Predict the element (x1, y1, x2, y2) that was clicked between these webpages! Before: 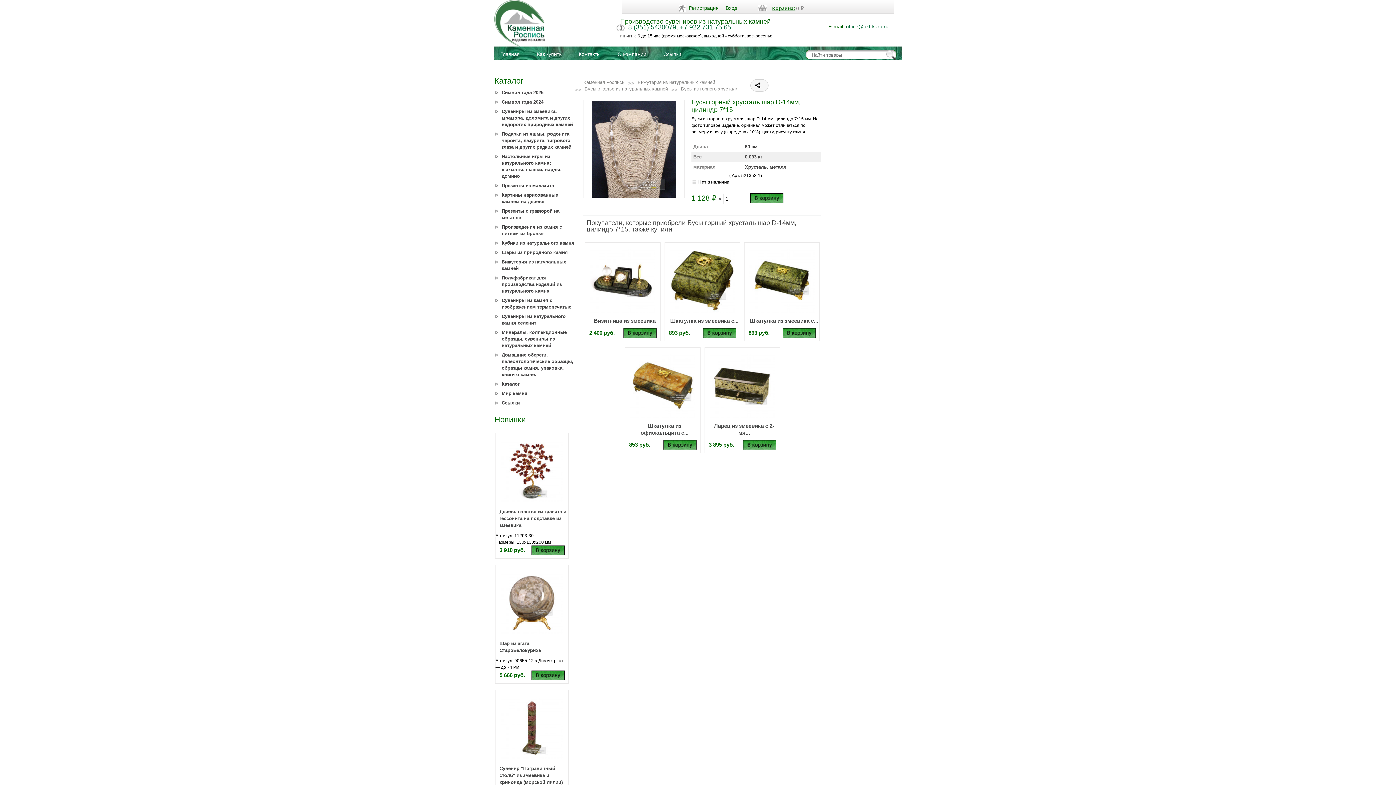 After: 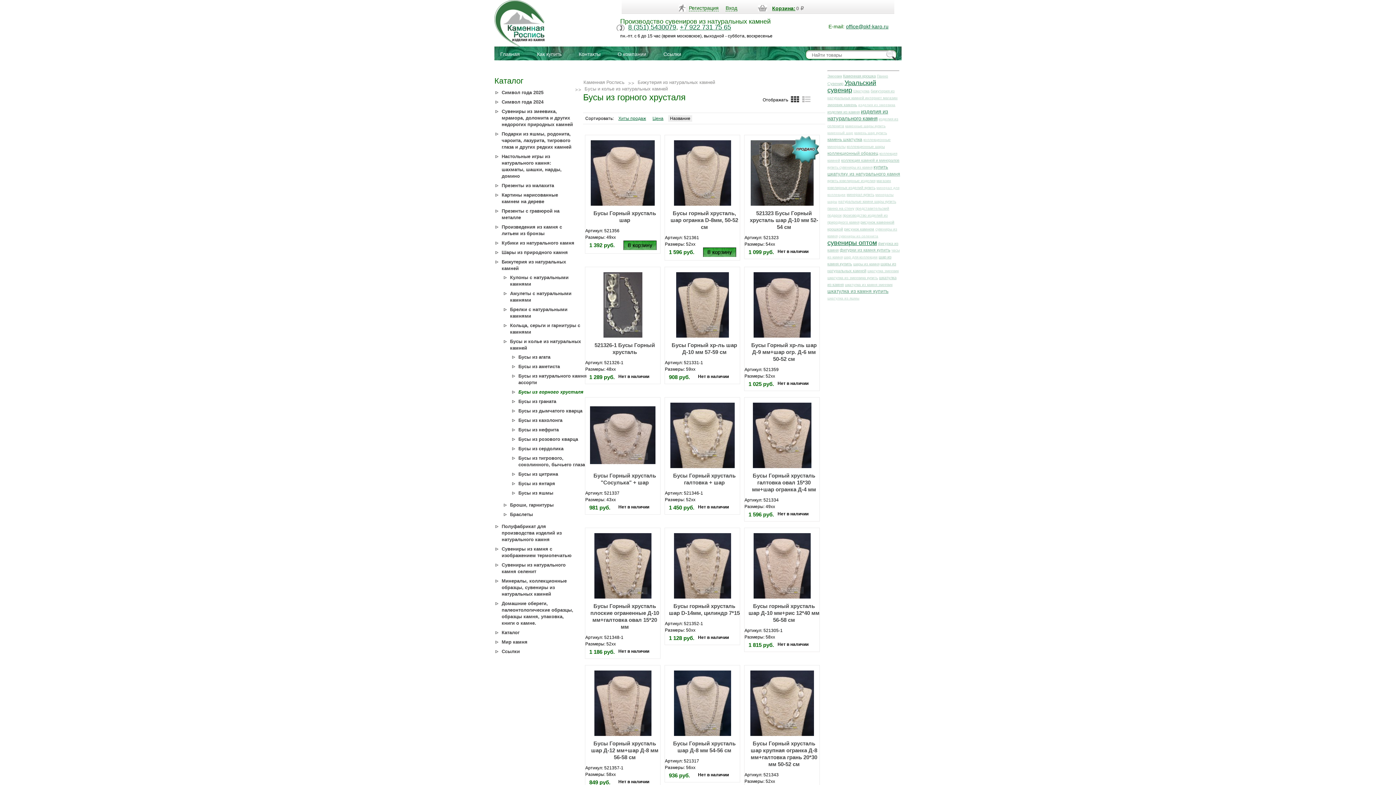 Action: label: Бусы из горного хрусталя bbox: (681, 86, 738, 91)